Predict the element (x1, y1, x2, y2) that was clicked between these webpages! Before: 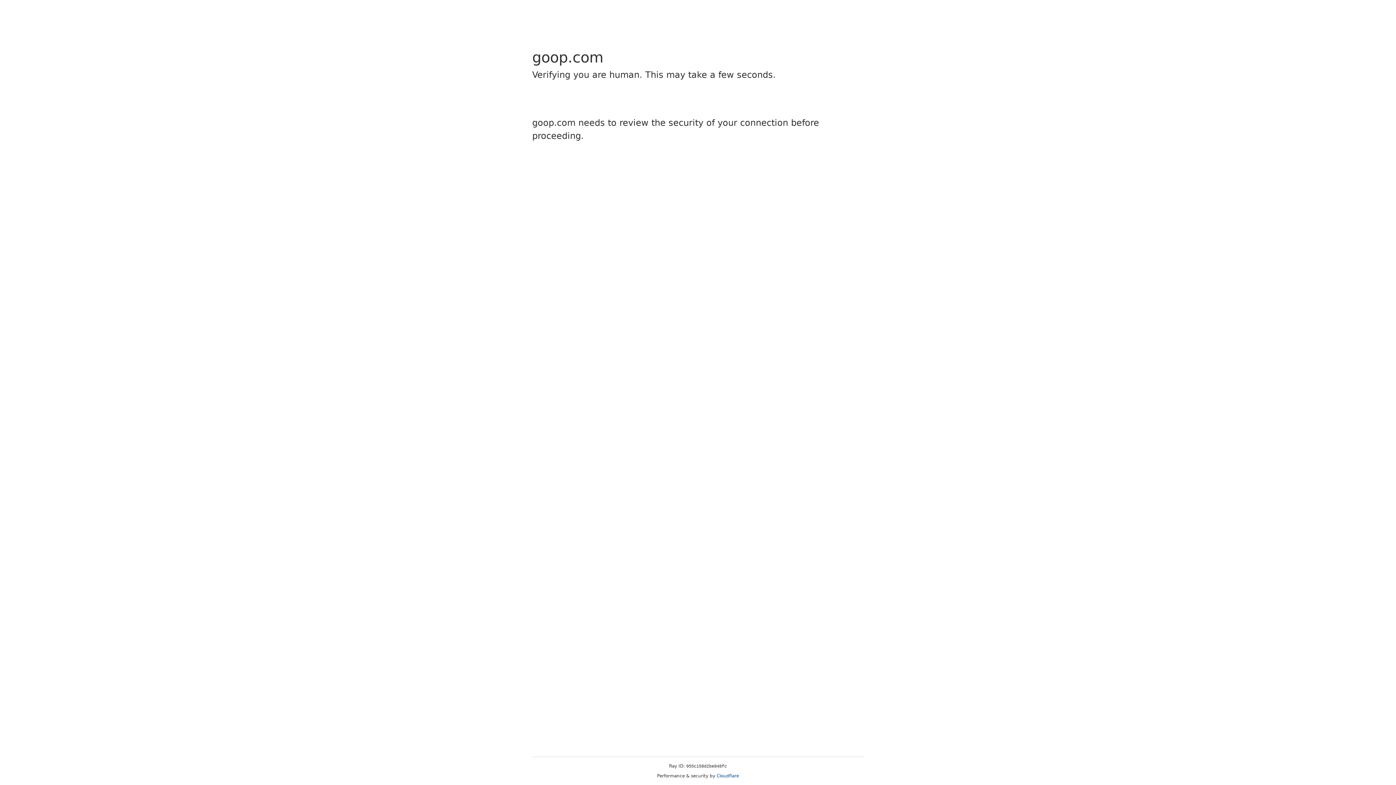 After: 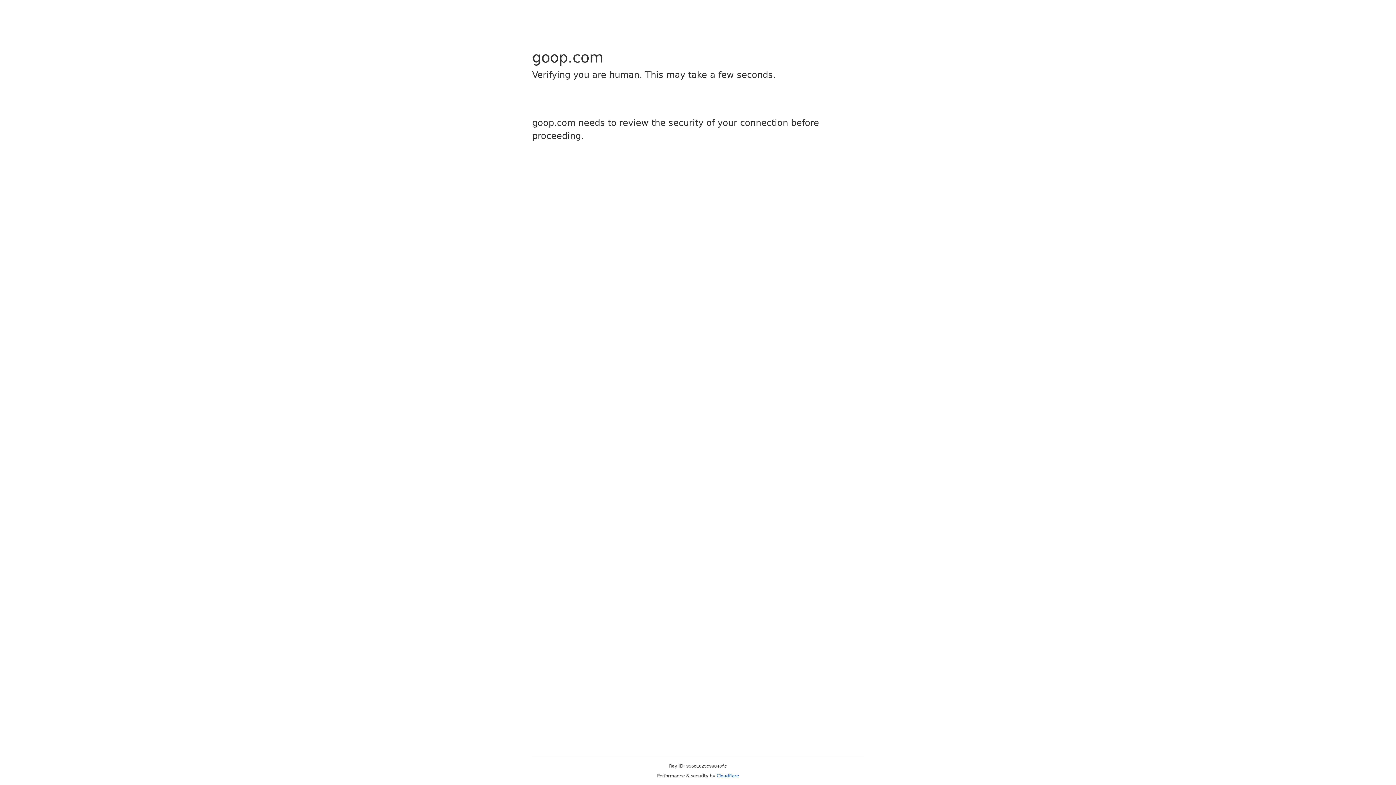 Action: bbox: (716, 773, 739, 778) label: Cloudflare